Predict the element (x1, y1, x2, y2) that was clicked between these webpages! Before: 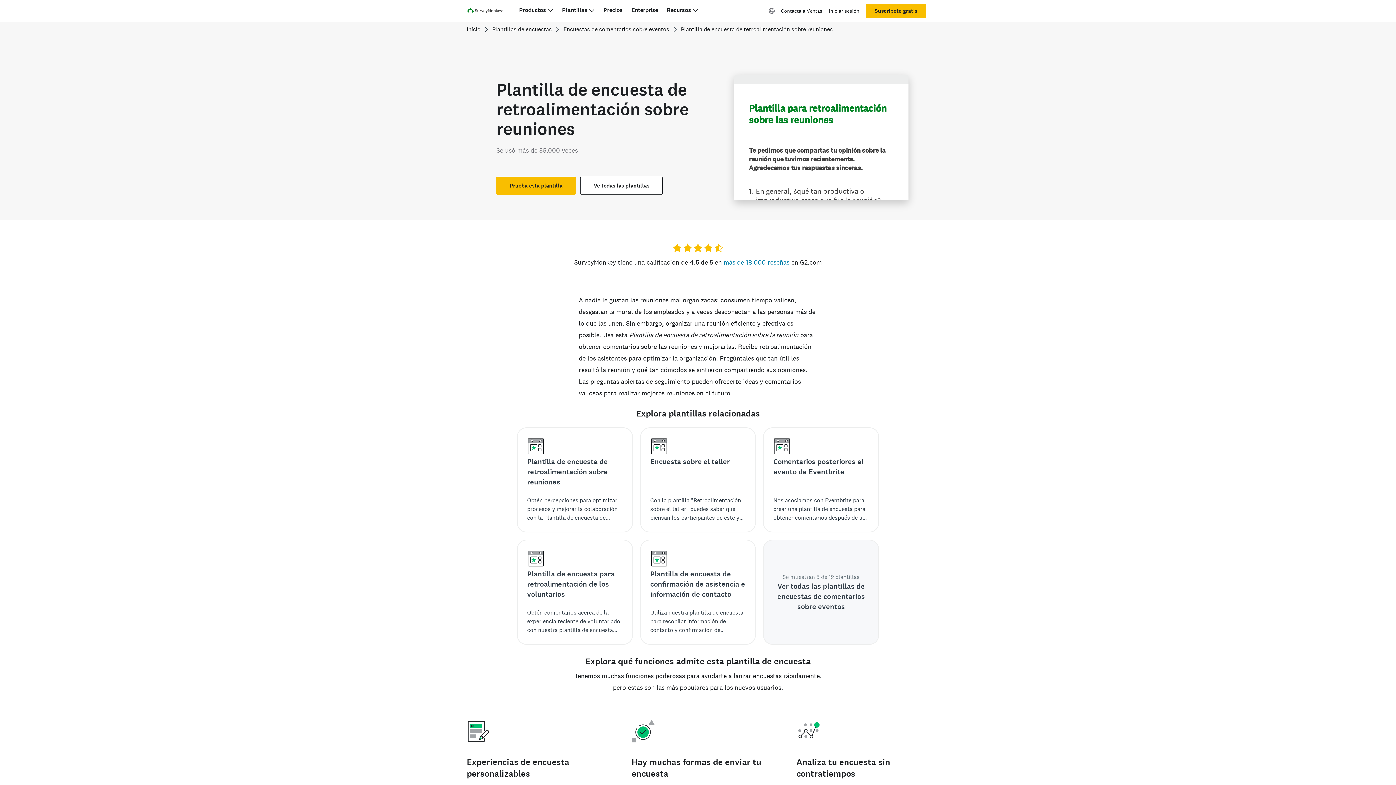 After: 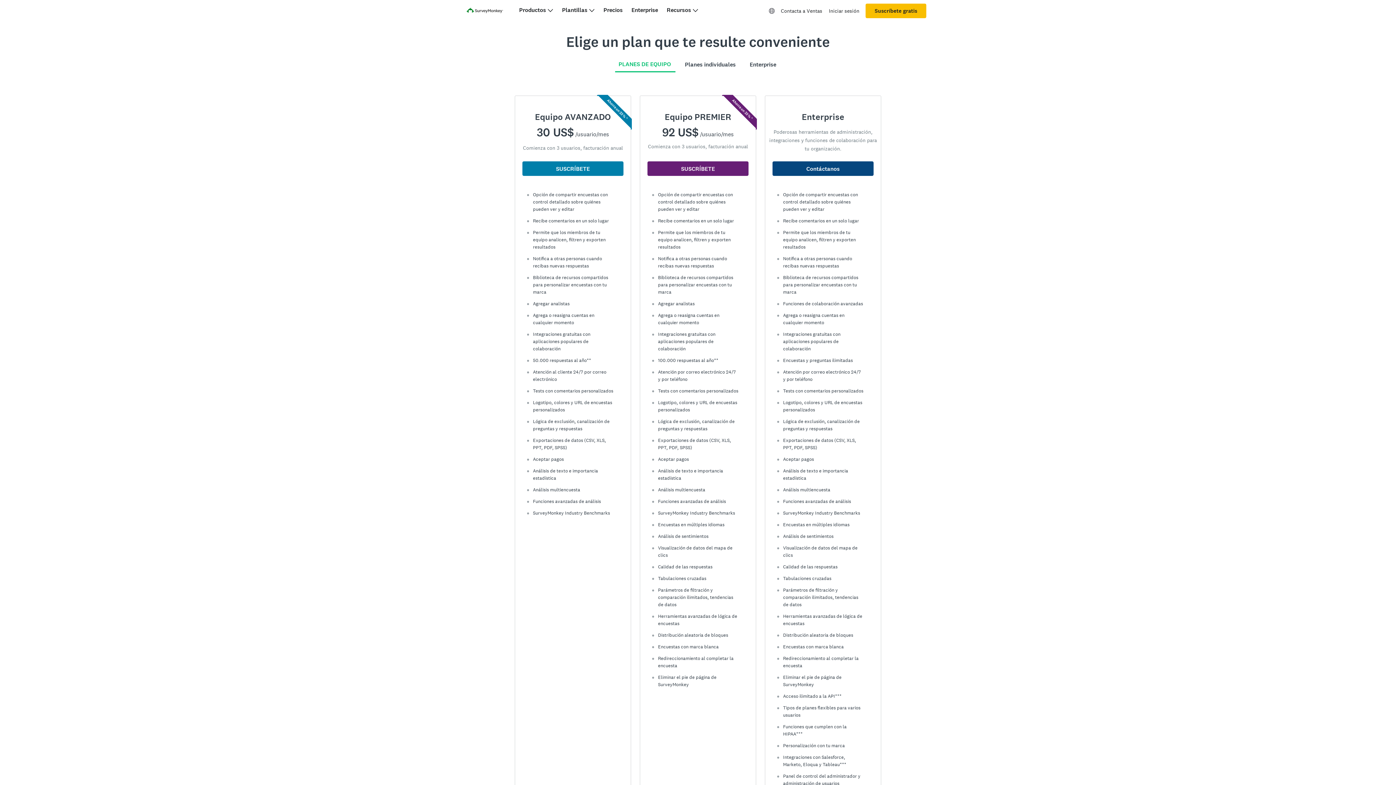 Action: bbox: (603, 6, 622, 13) label: Precios